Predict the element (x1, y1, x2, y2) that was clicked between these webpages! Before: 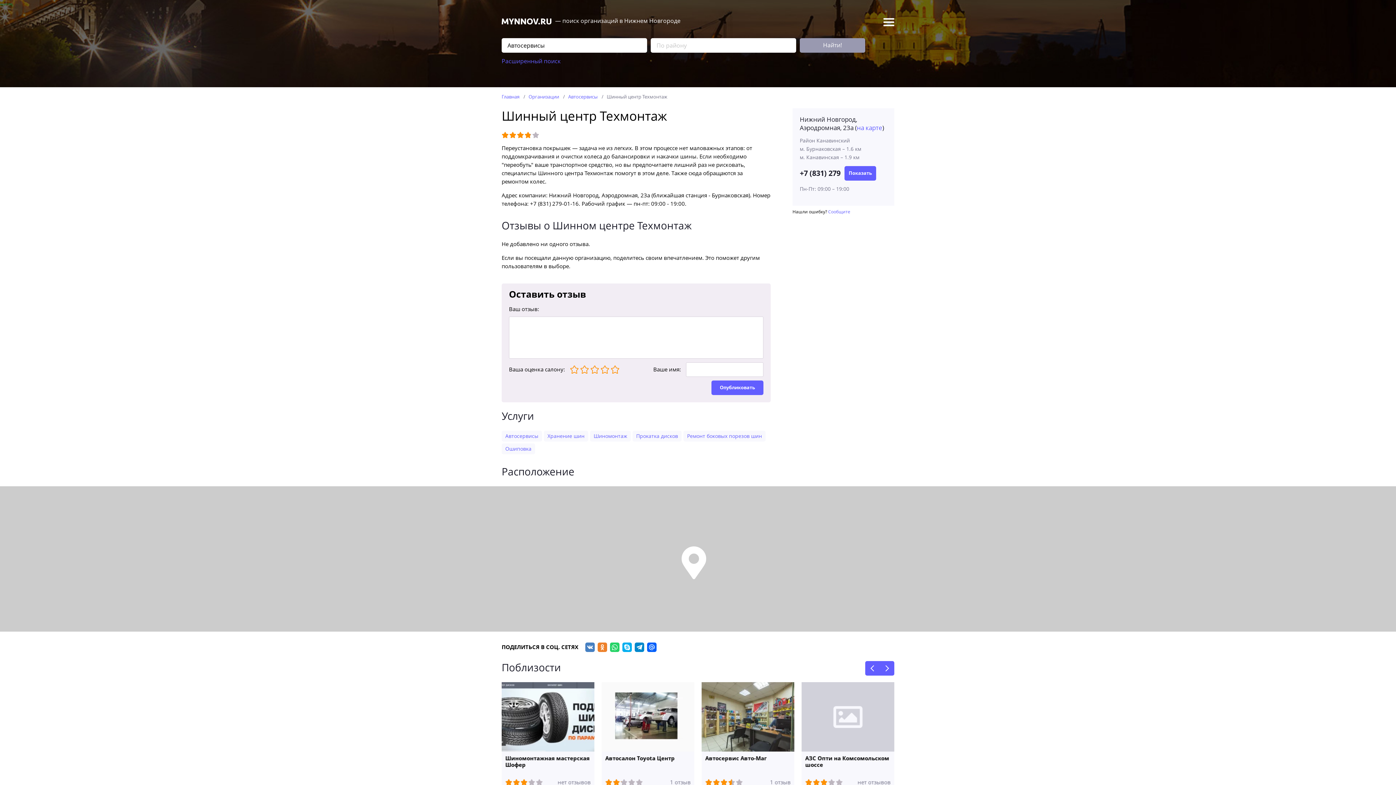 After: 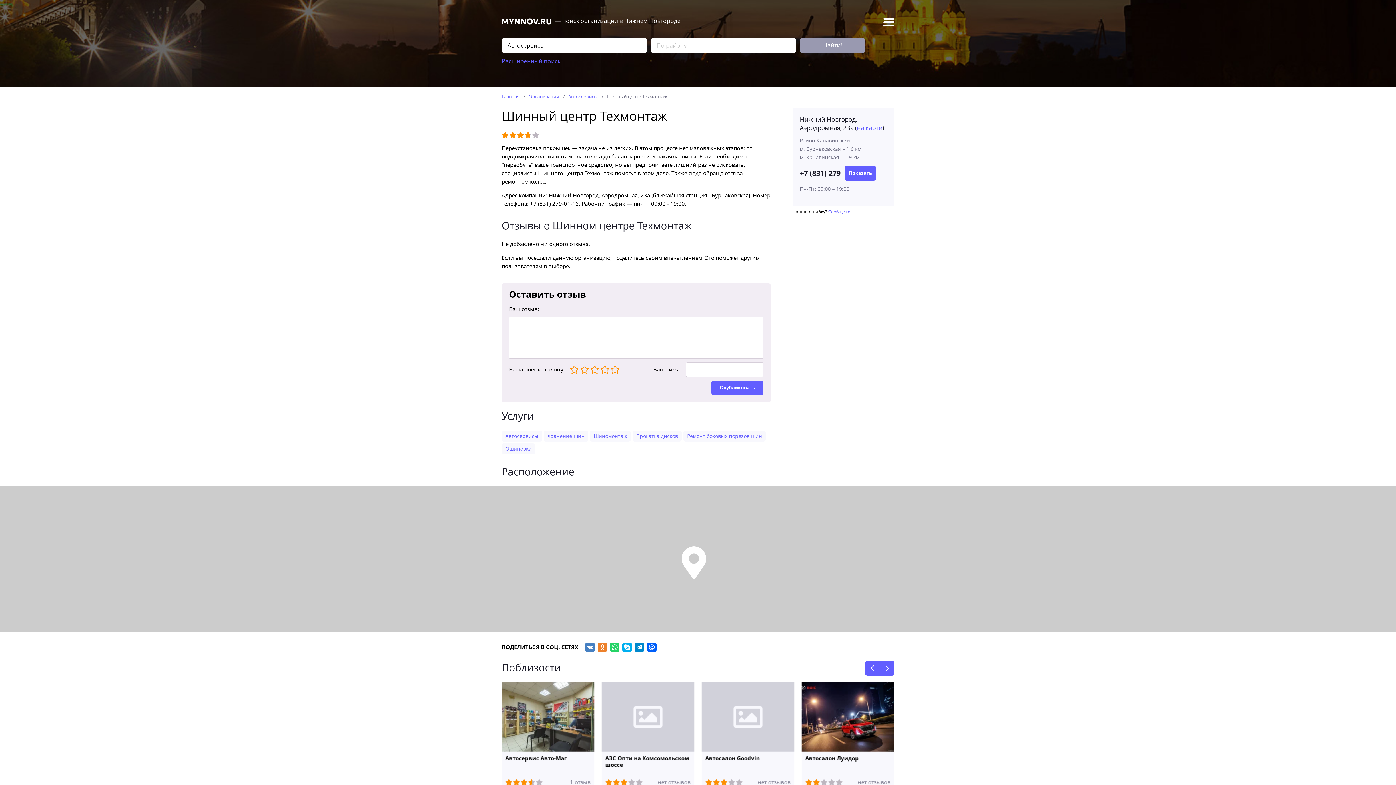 Action: label: Next bbox: (880, 661, 894, 676)